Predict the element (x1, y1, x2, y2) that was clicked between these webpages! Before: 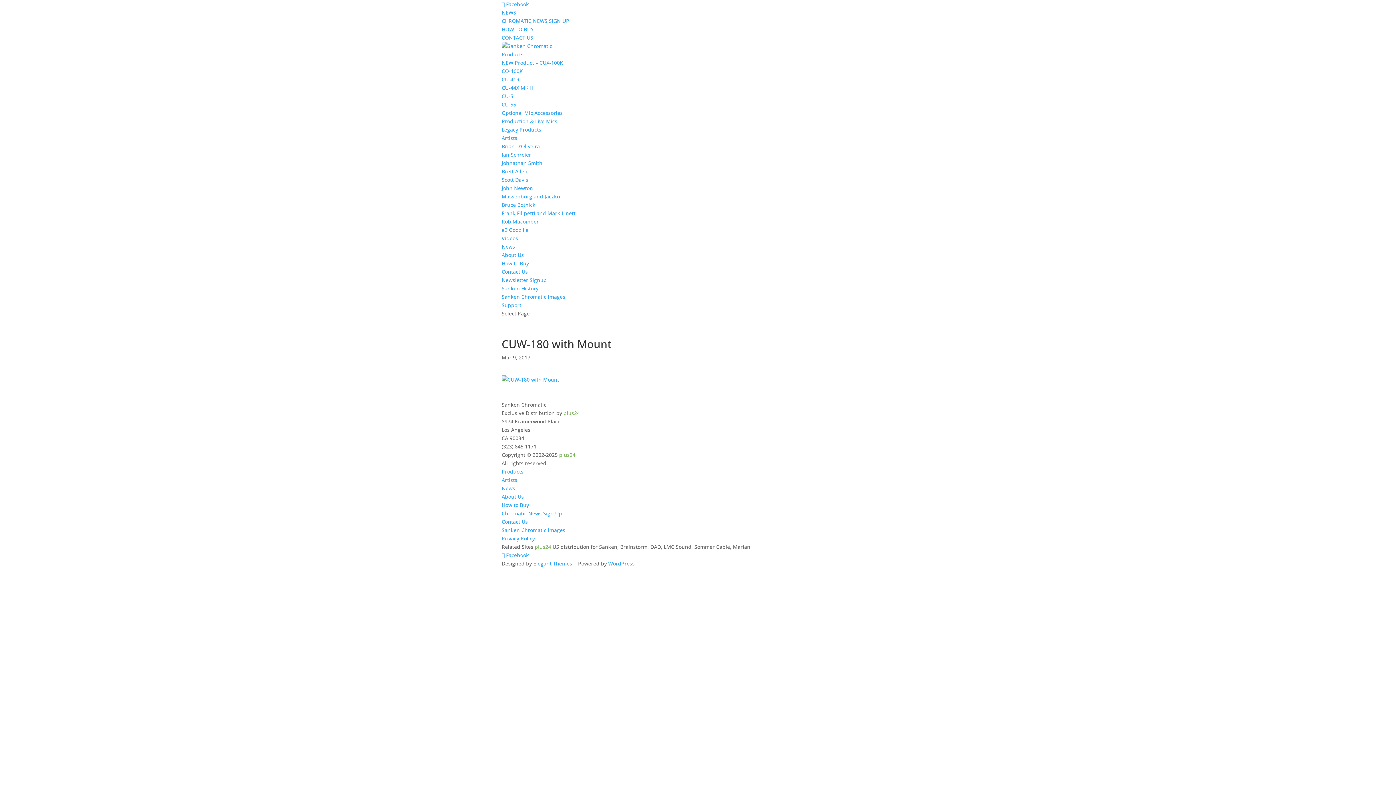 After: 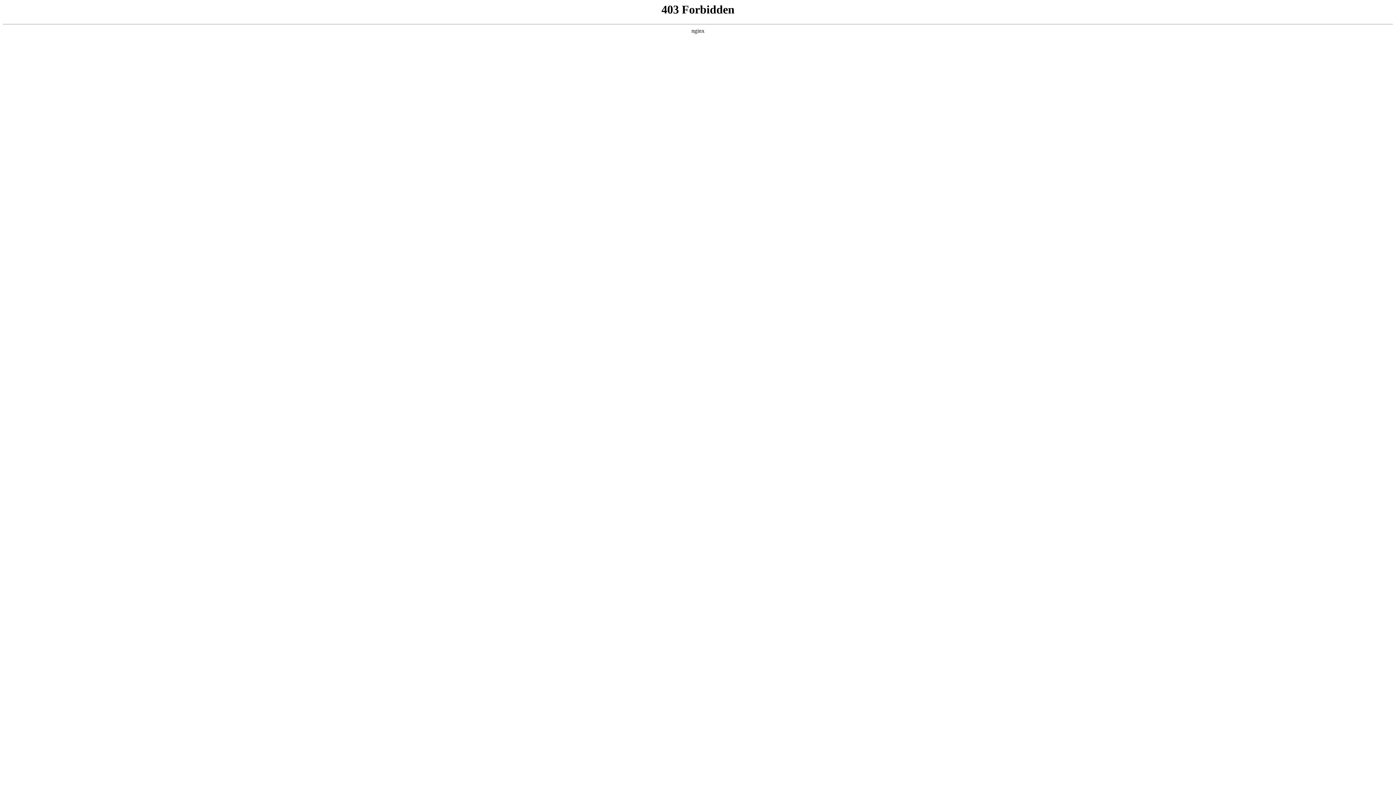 Action: label: WordPress bbox: (608, 560, 634, 567)